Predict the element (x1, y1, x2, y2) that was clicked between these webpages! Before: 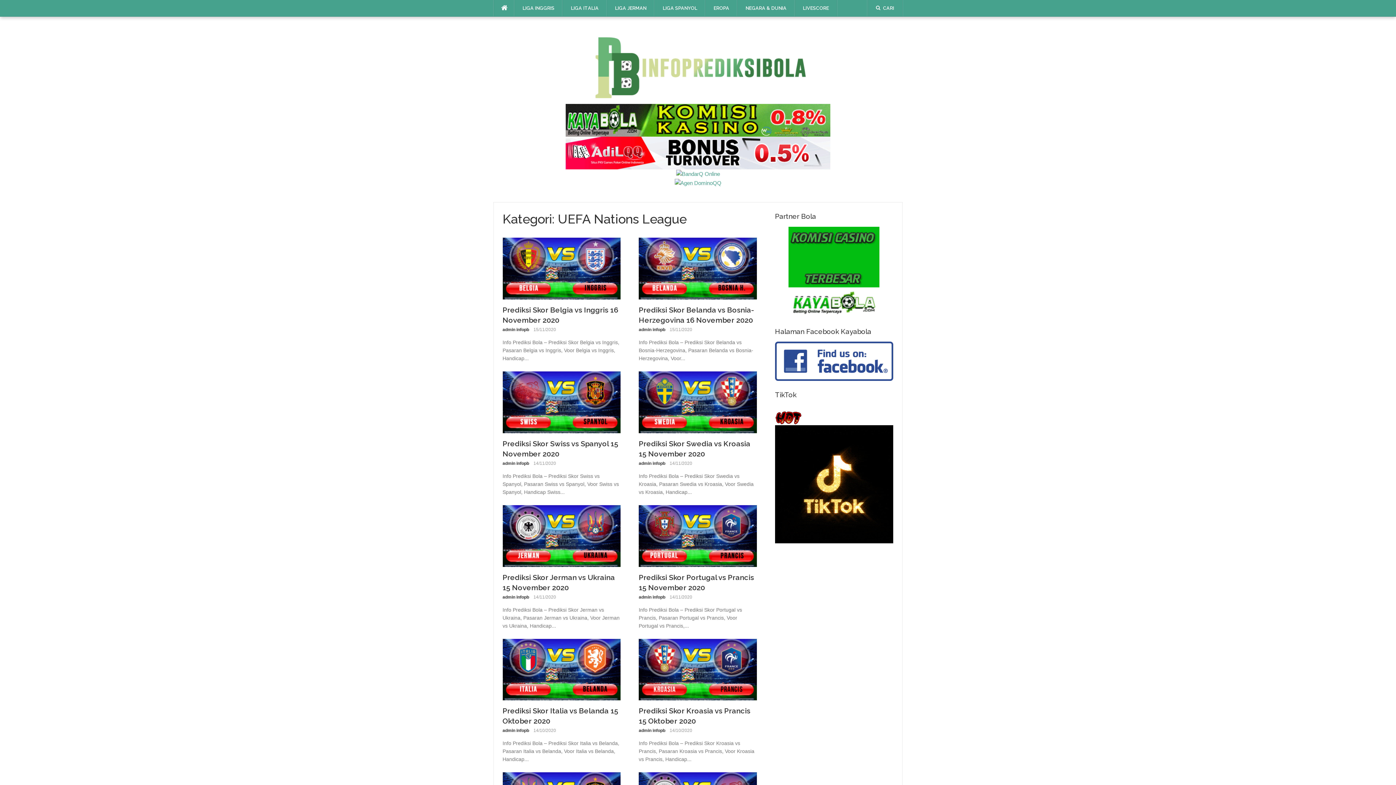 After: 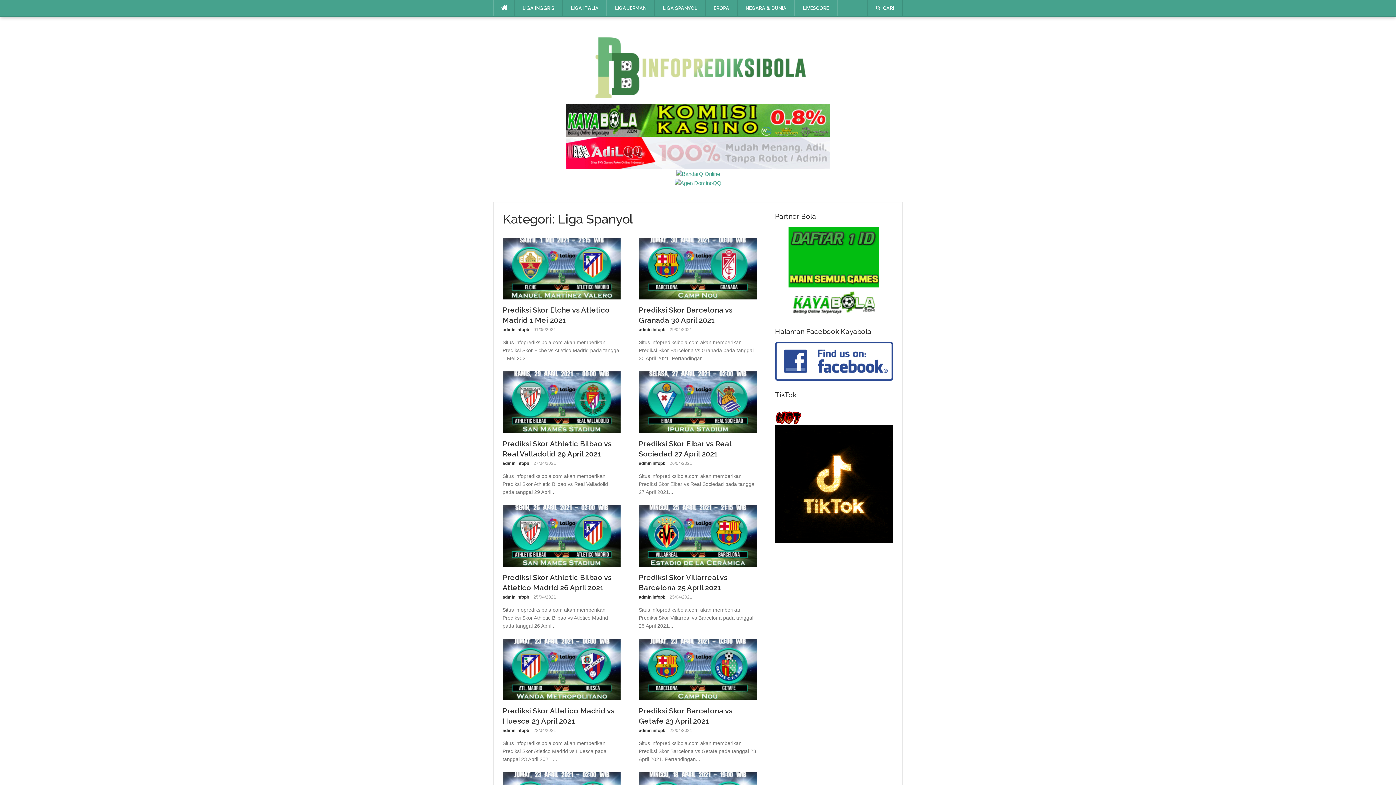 Action: bbox: (654, 0, 705, 16) label: LIGA SPANYOL